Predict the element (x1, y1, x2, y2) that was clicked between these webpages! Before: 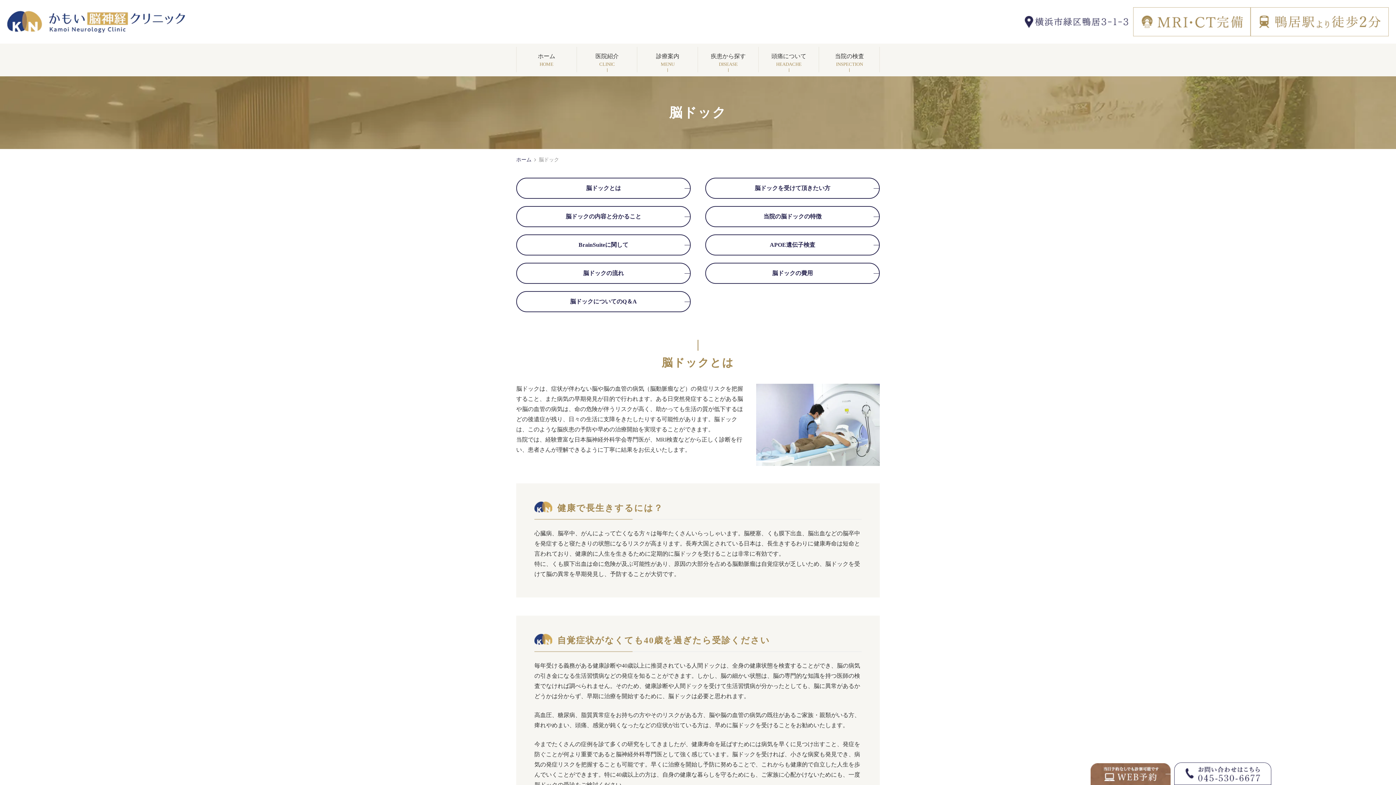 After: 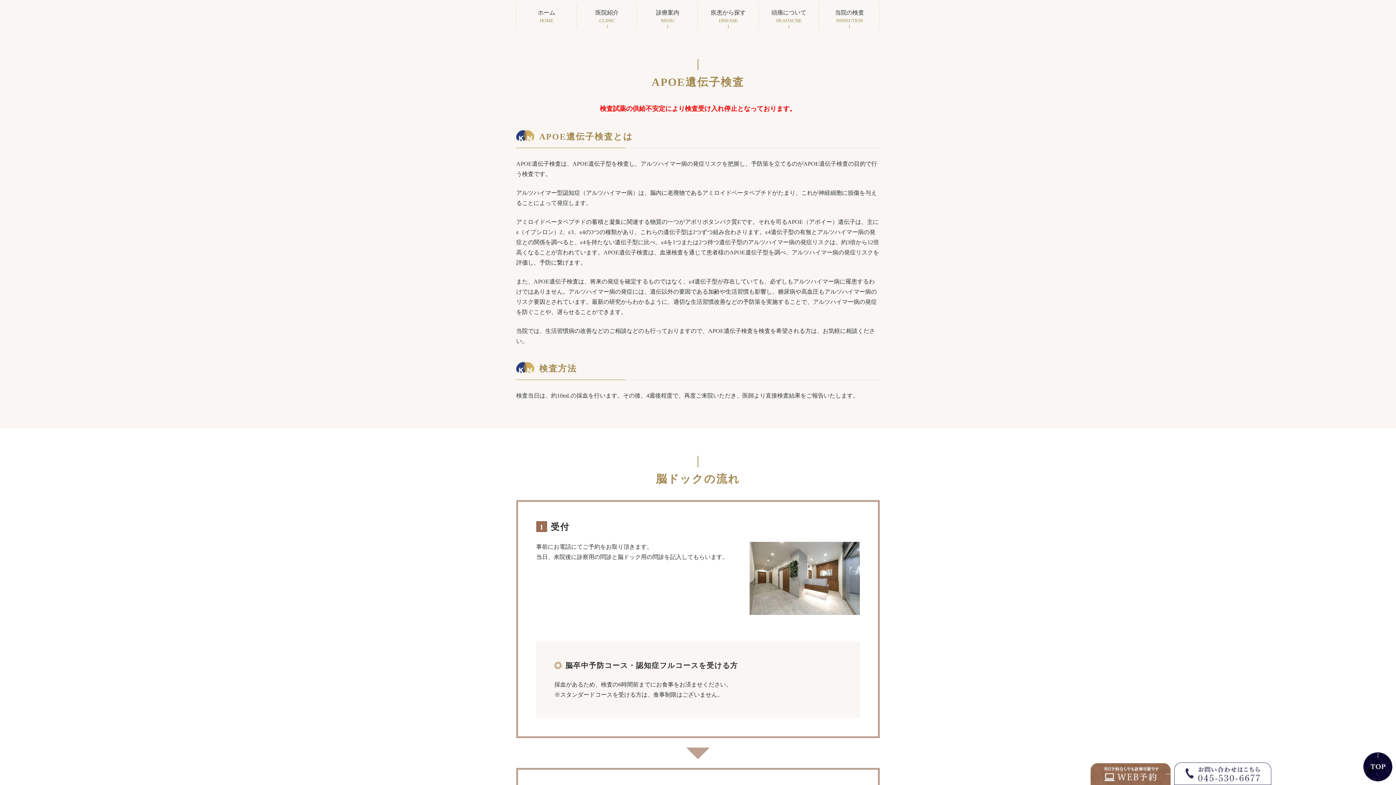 Action: label: APOE遺伝子検査 bbox: (705, 234, 880, 255)